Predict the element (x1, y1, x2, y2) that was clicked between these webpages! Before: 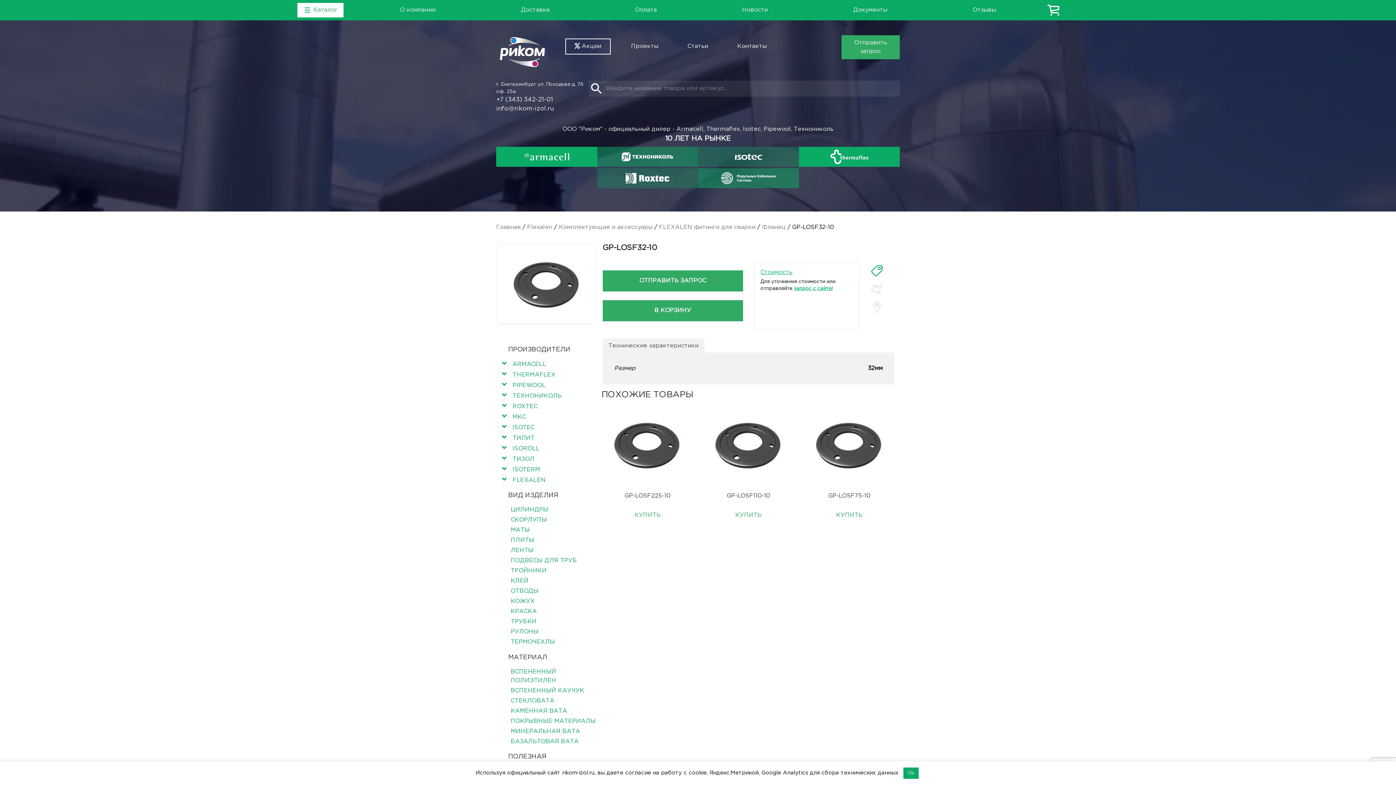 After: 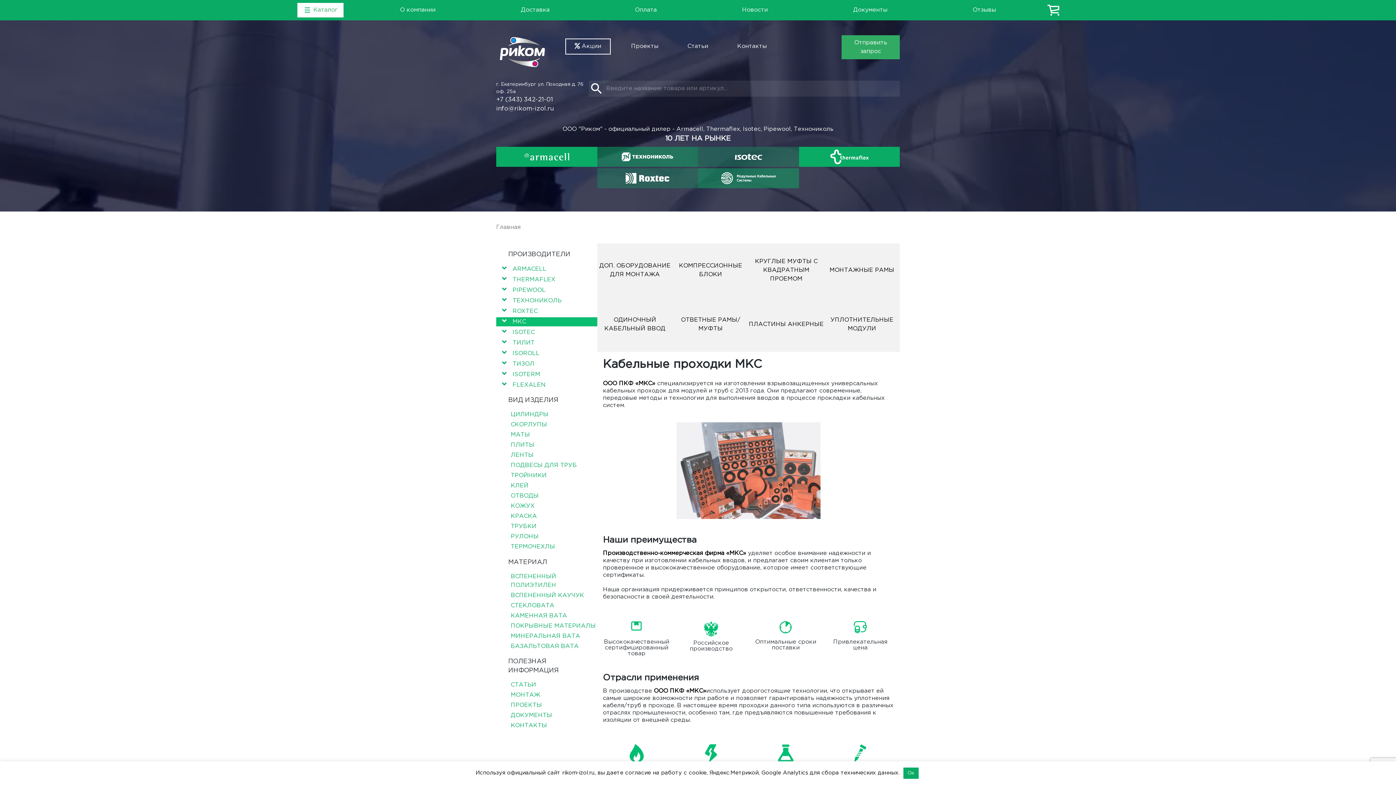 Action: bbox: (715, 169, 781, 187)